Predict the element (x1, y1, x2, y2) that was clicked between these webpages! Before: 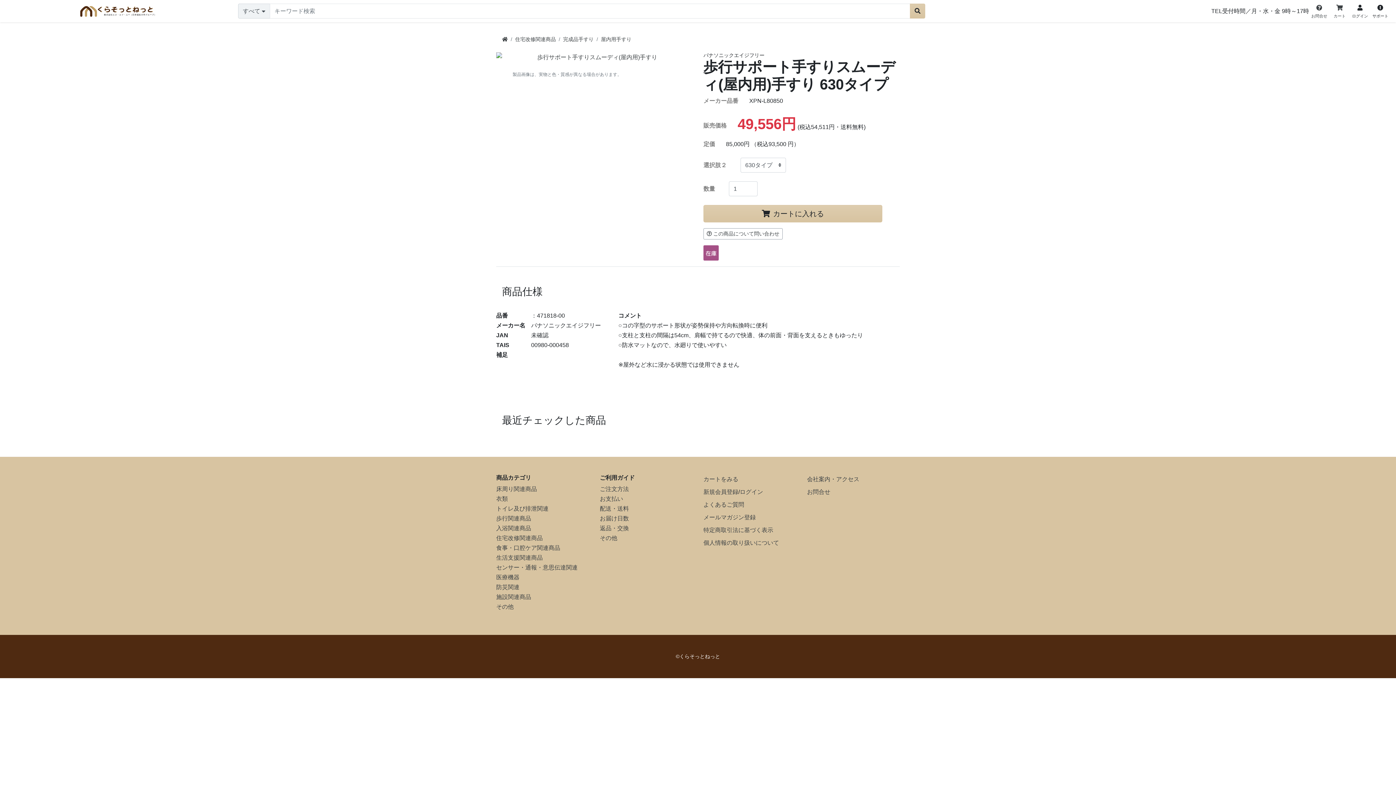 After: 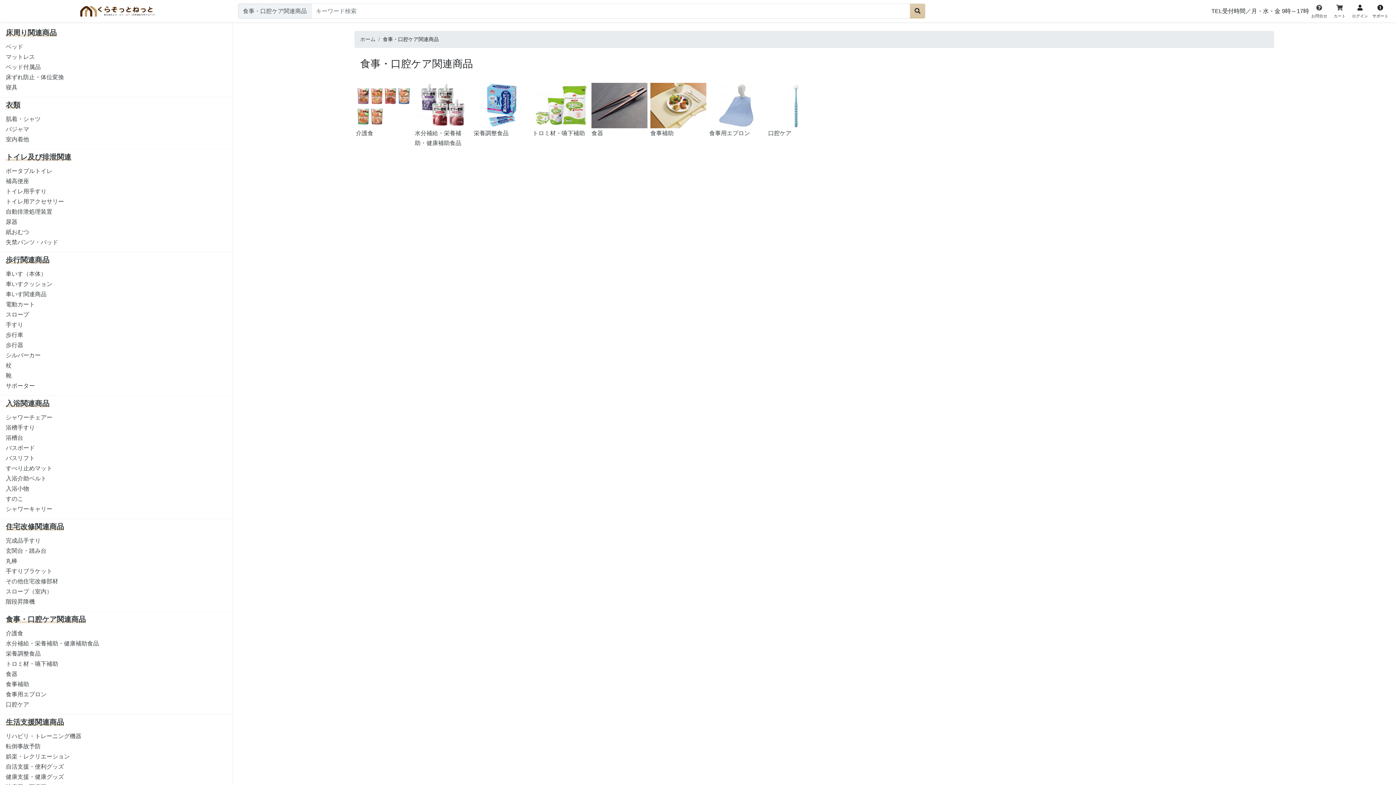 Action: bbox: (496, 545, 560, 551) label: 食事・口腔ケア関連商品